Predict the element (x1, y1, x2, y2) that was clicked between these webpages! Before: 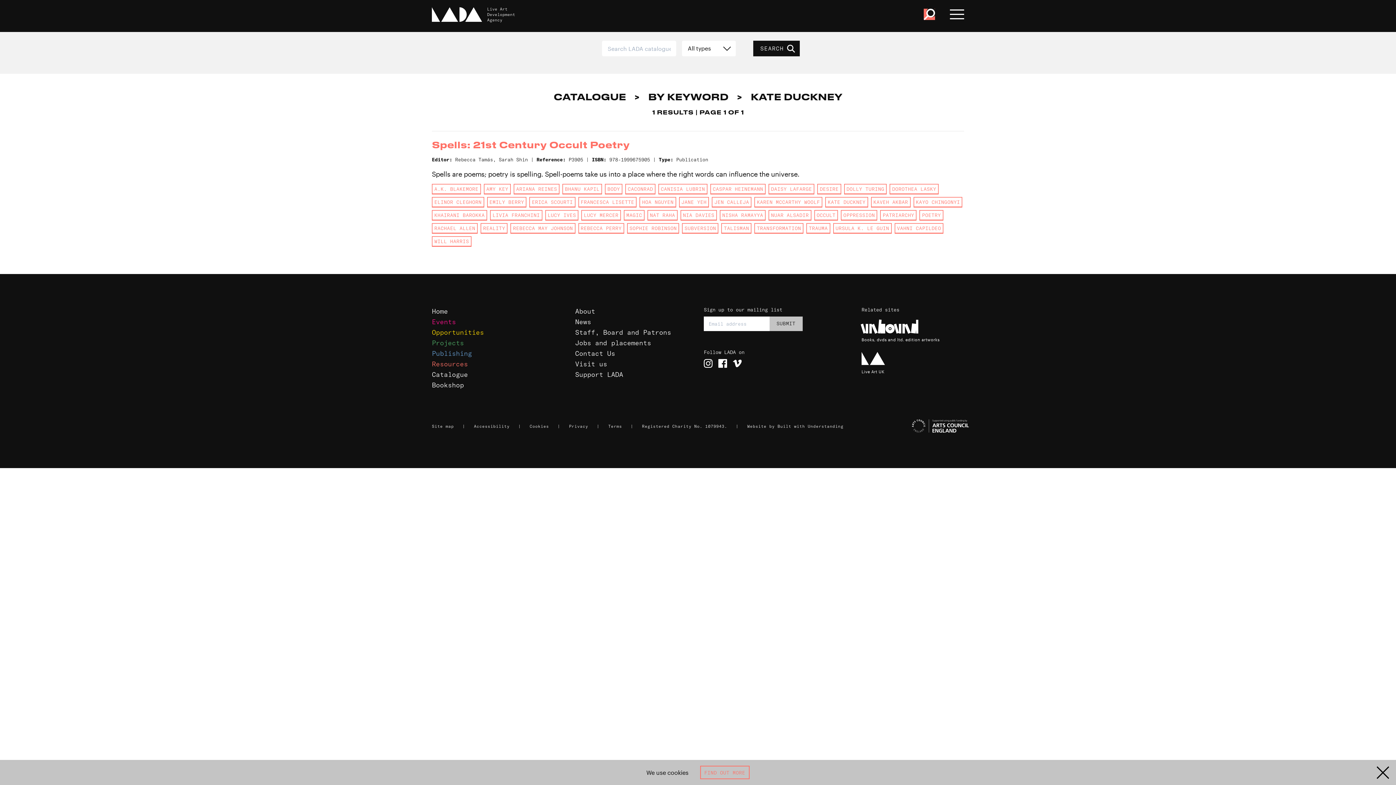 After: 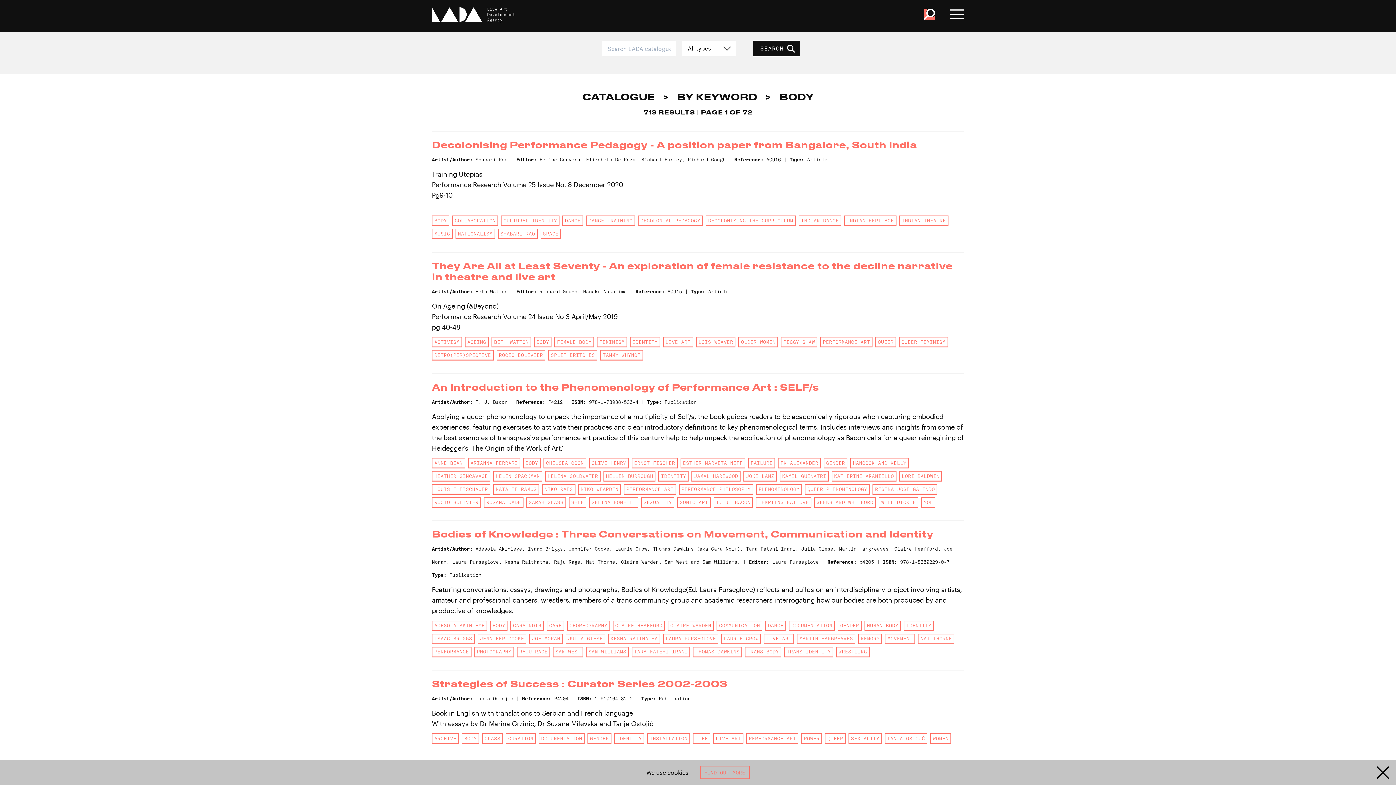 Action: bbox: (605, 184, 622, 194) label: BODY